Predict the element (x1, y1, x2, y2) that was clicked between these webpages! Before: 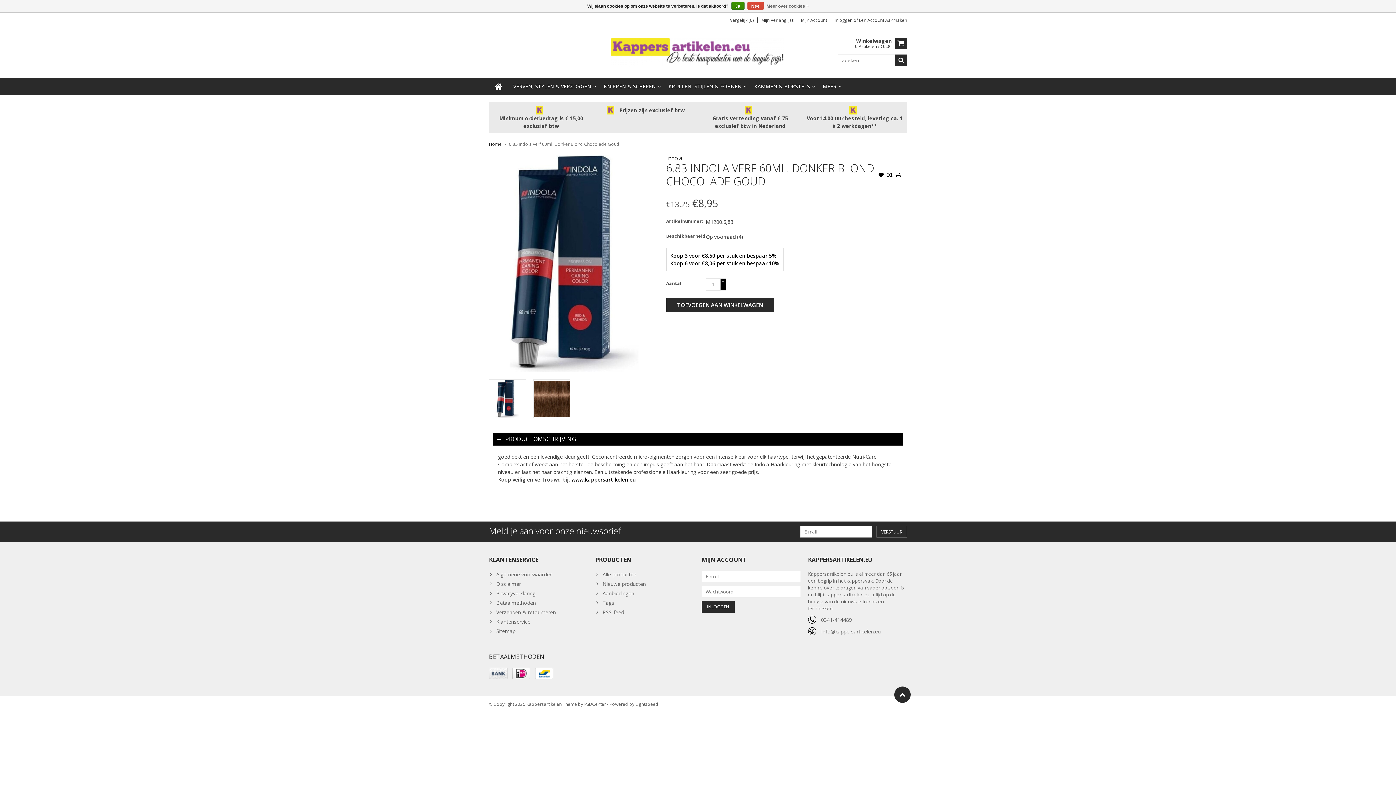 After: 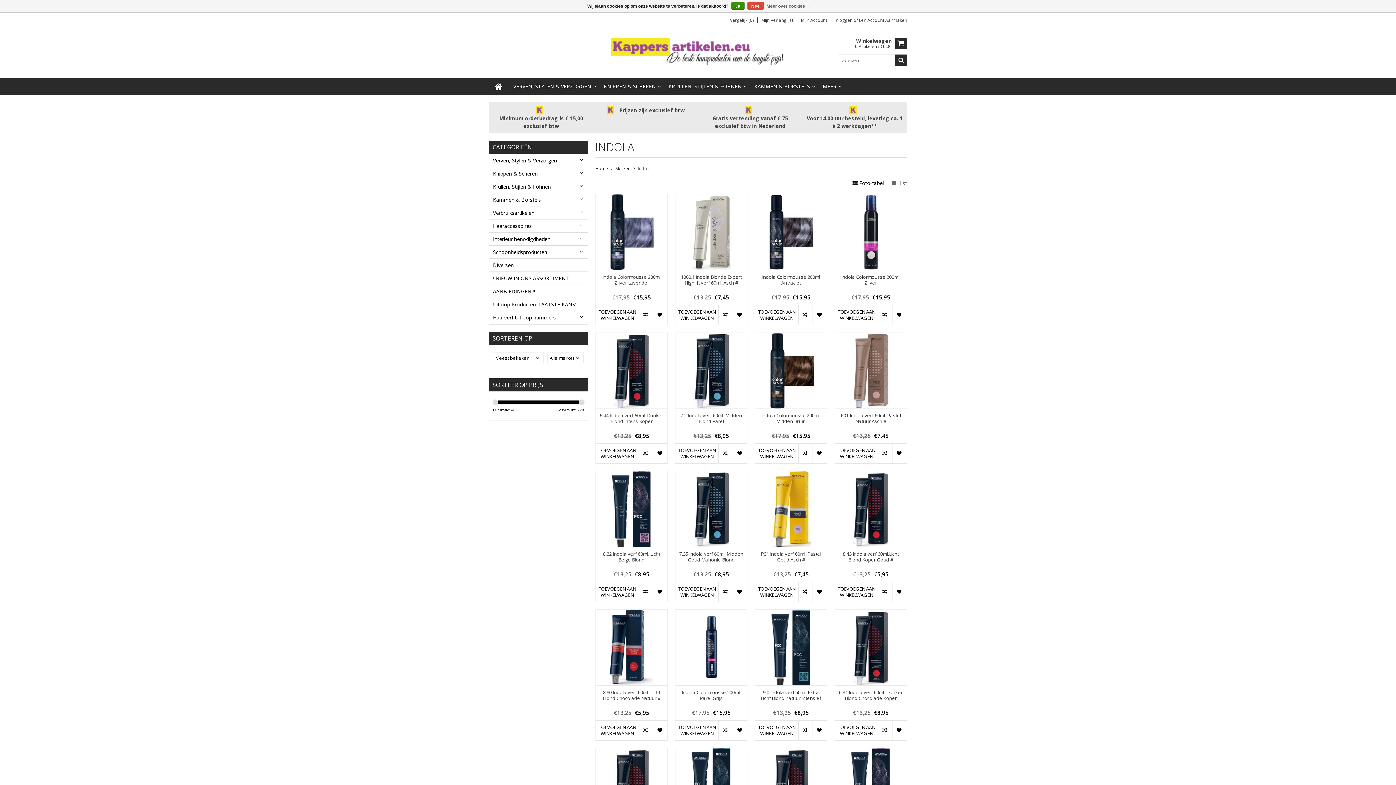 Action: bbox: (666, 154, 682, 162) label: Indola